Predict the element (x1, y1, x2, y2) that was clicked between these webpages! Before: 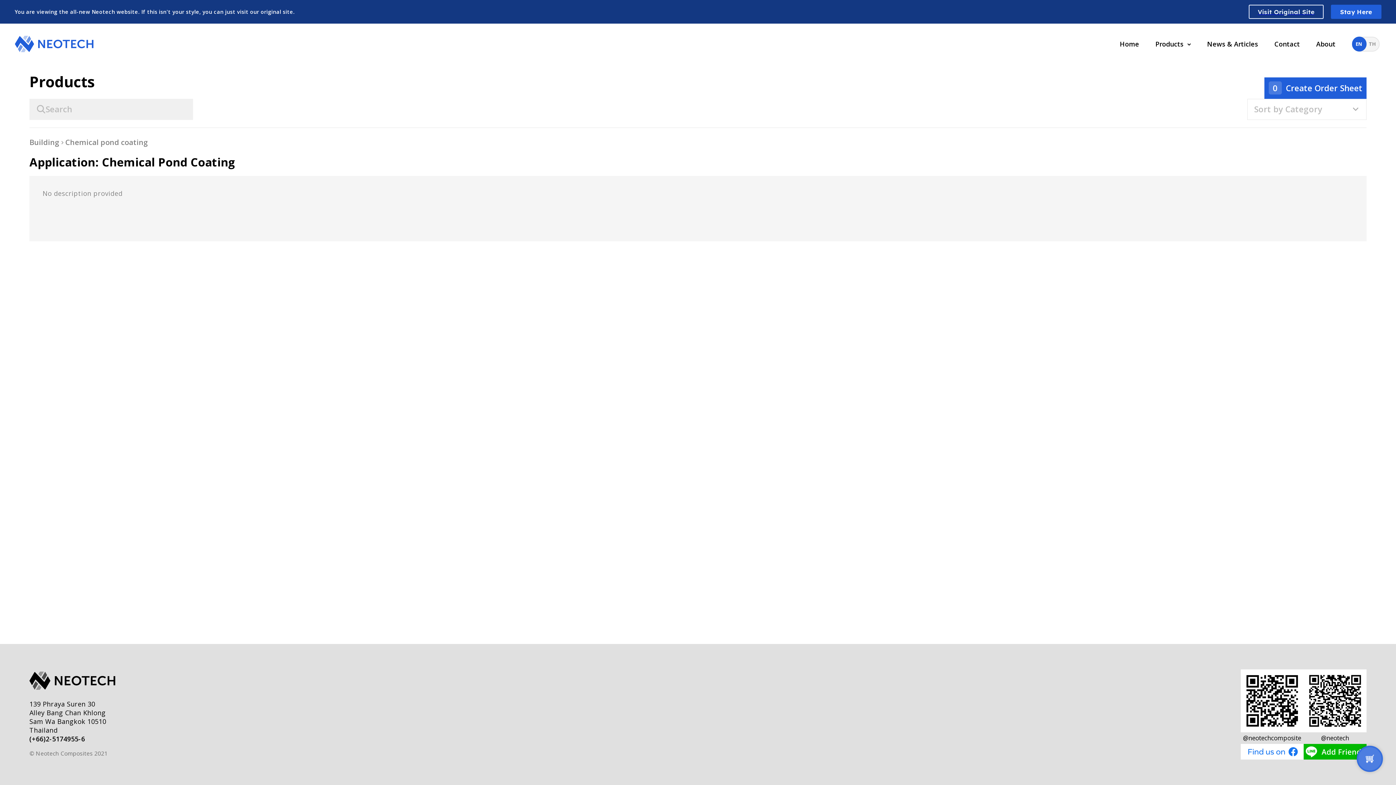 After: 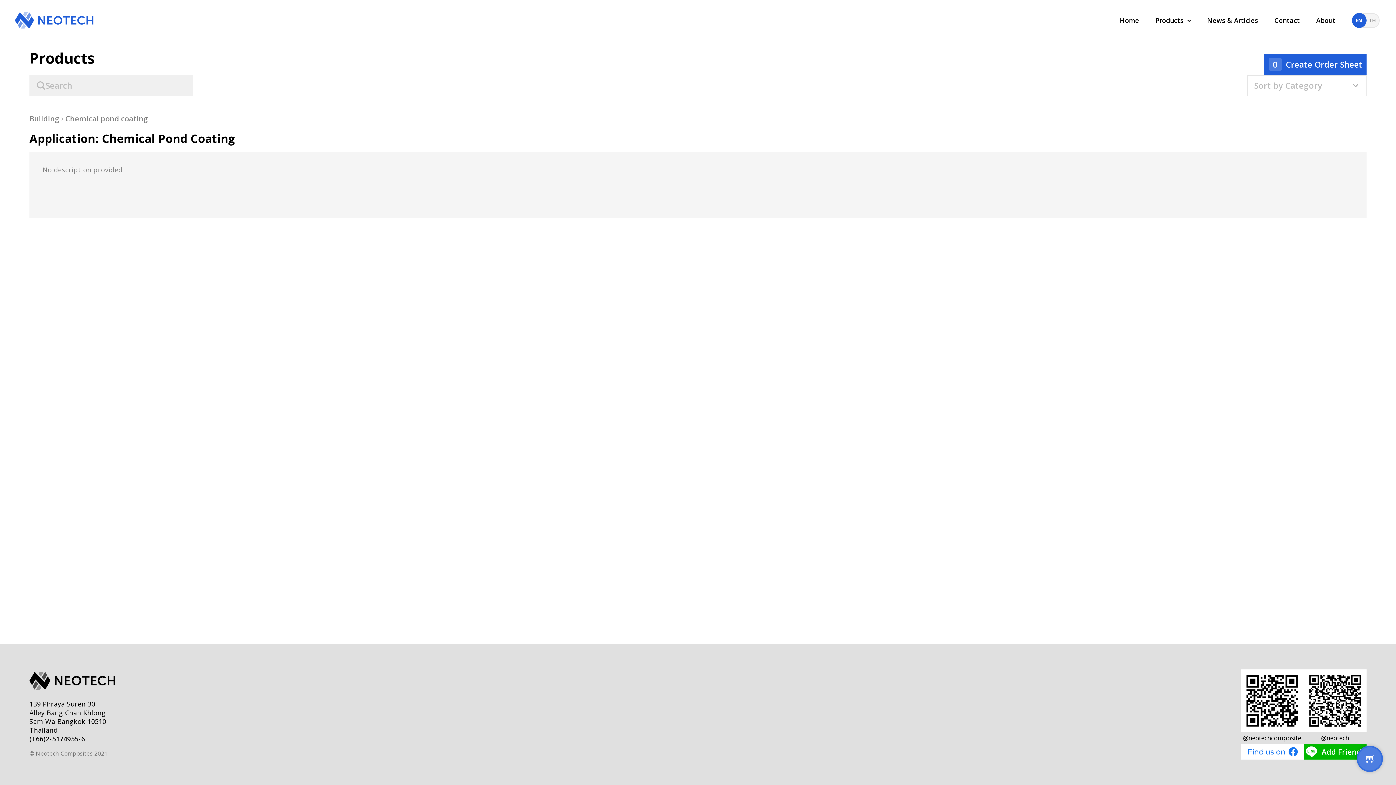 Action: bbox: (1331, 4, 1381, 18) label: Stay Here